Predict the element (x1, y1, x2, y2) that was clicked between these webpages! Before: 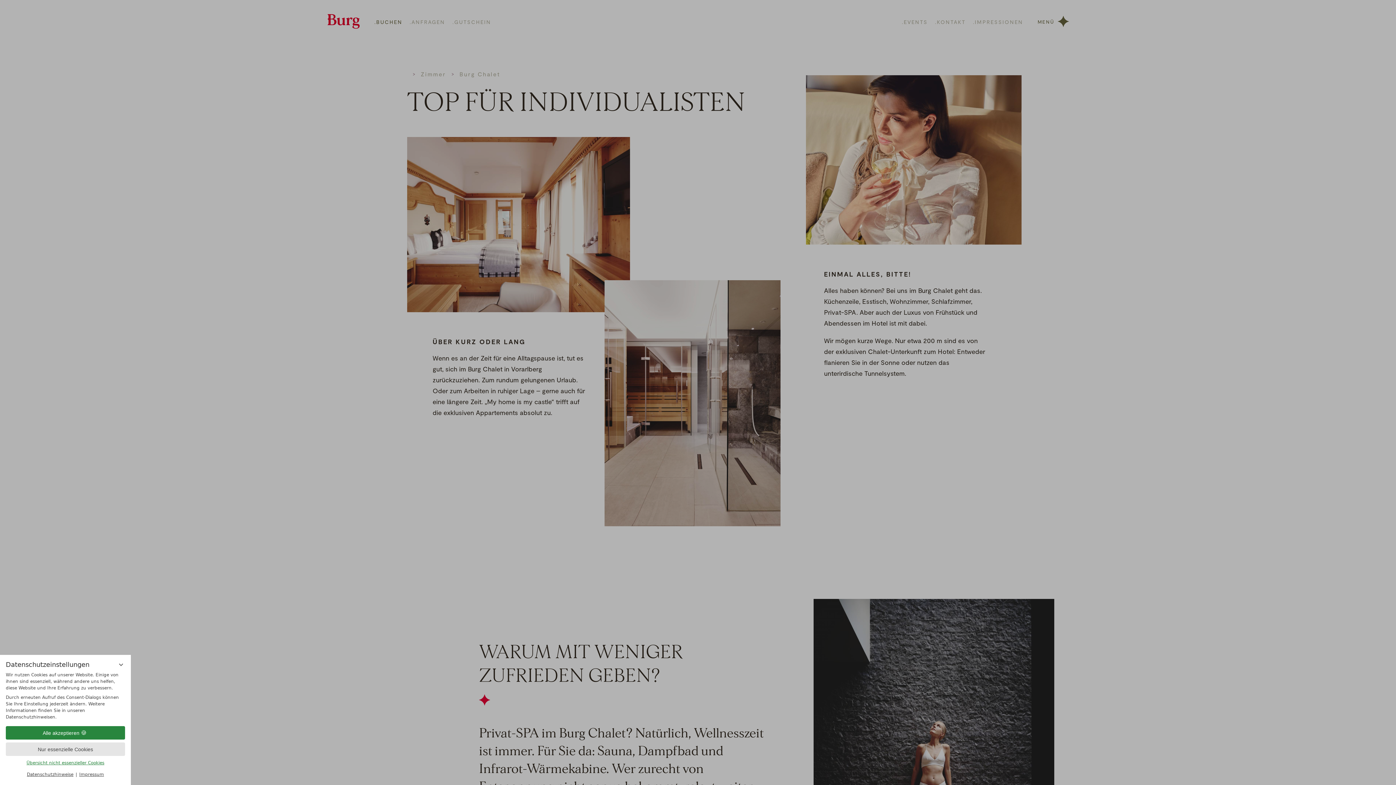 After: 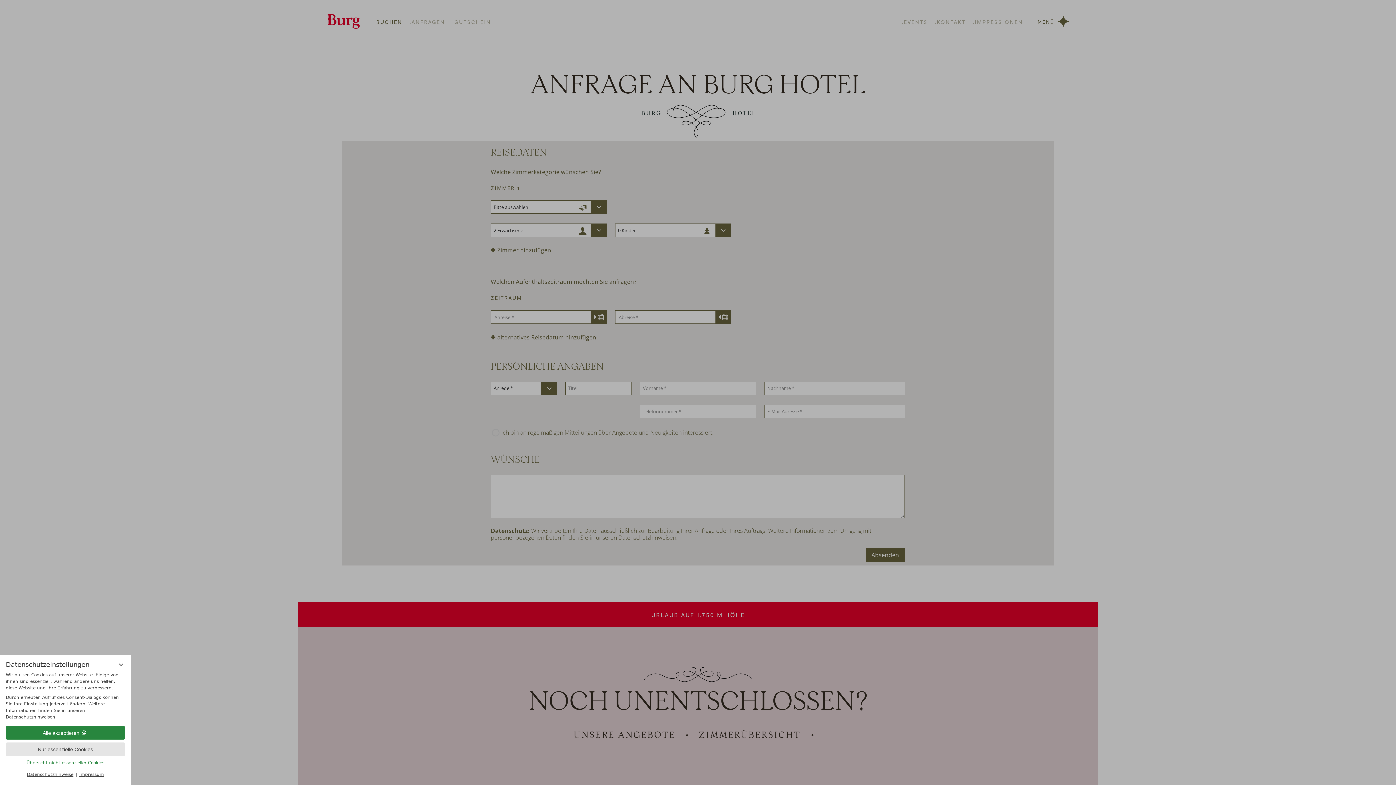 Action: label: .
ANFRAGEN bbox: (409, 9, 445, 34)